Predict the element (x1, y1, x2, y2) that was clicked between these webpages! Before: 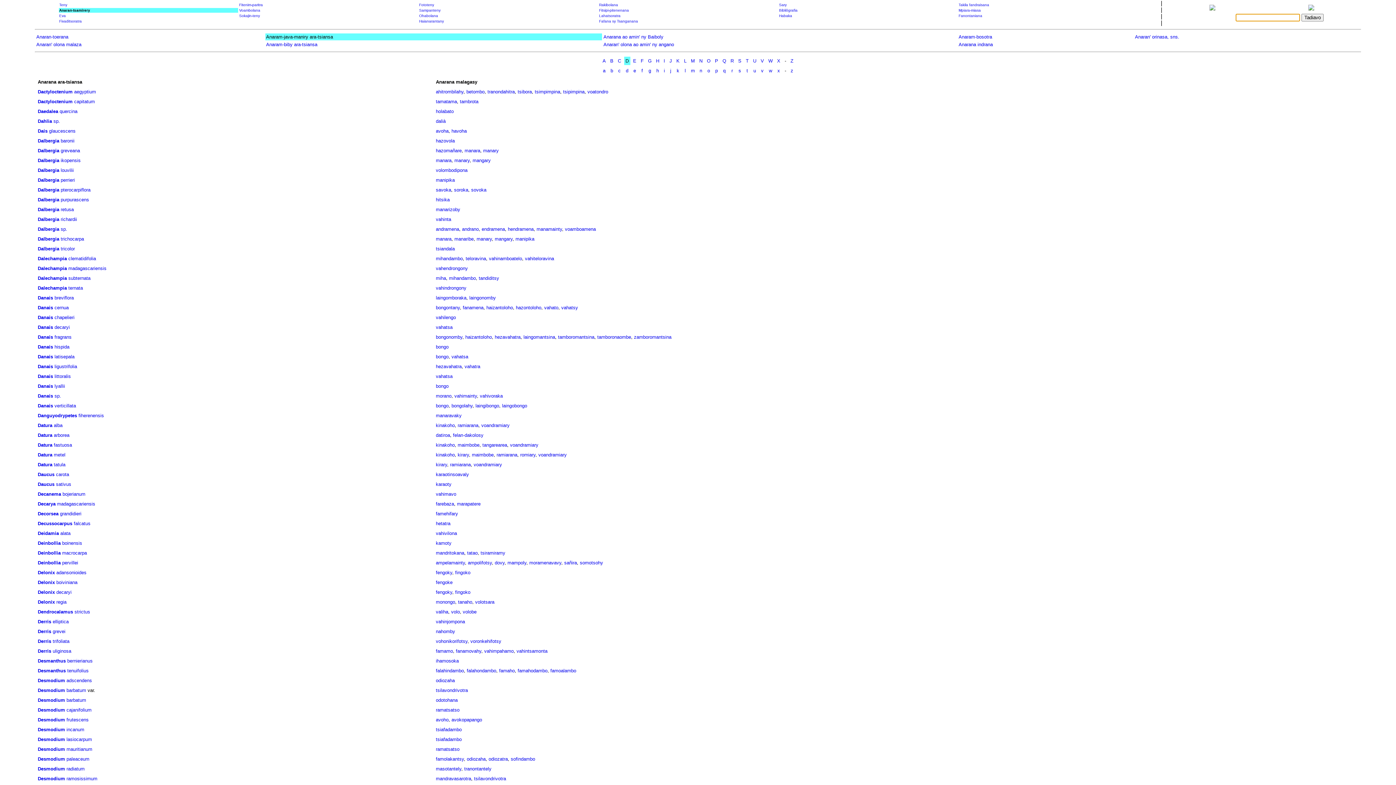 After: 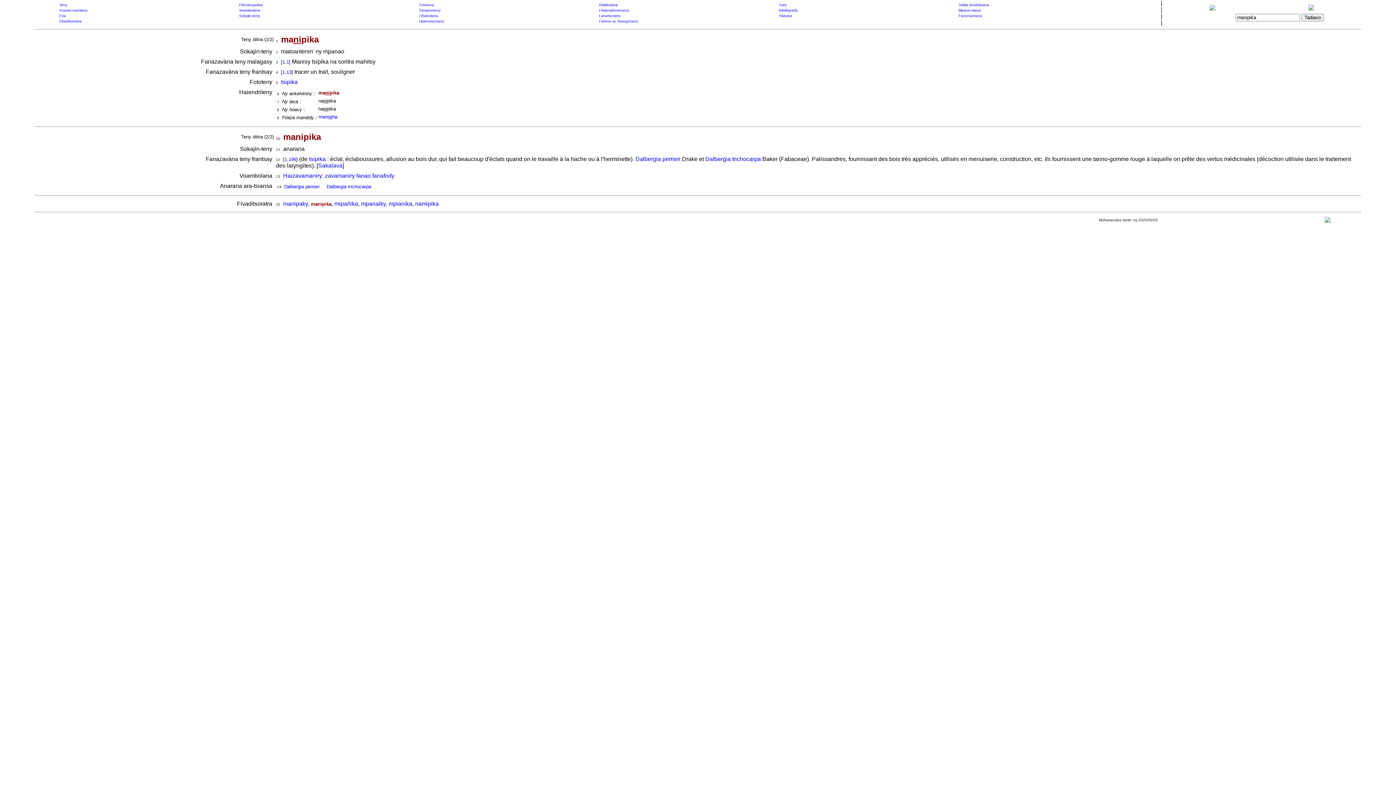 Action: label: manipika bbox: (515, 236, 534, 241)